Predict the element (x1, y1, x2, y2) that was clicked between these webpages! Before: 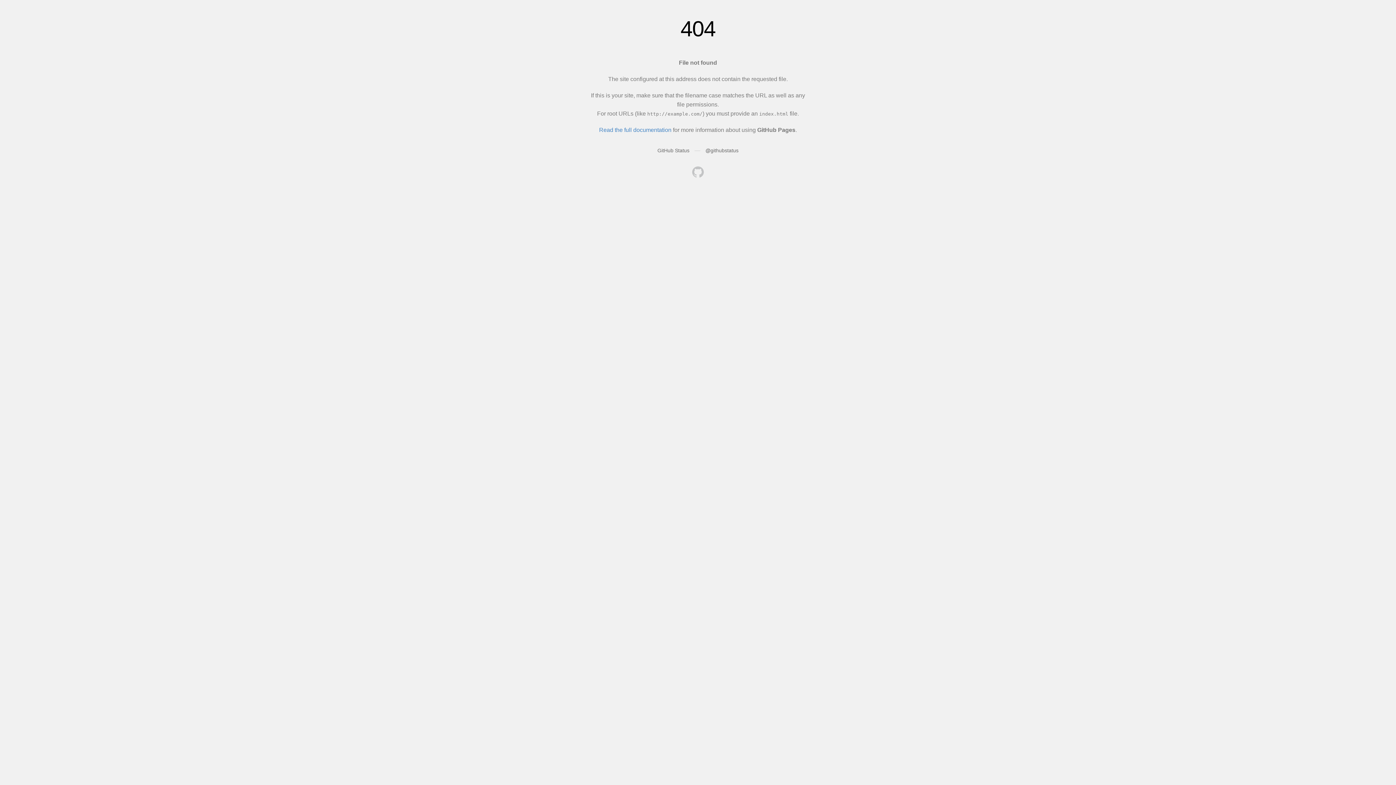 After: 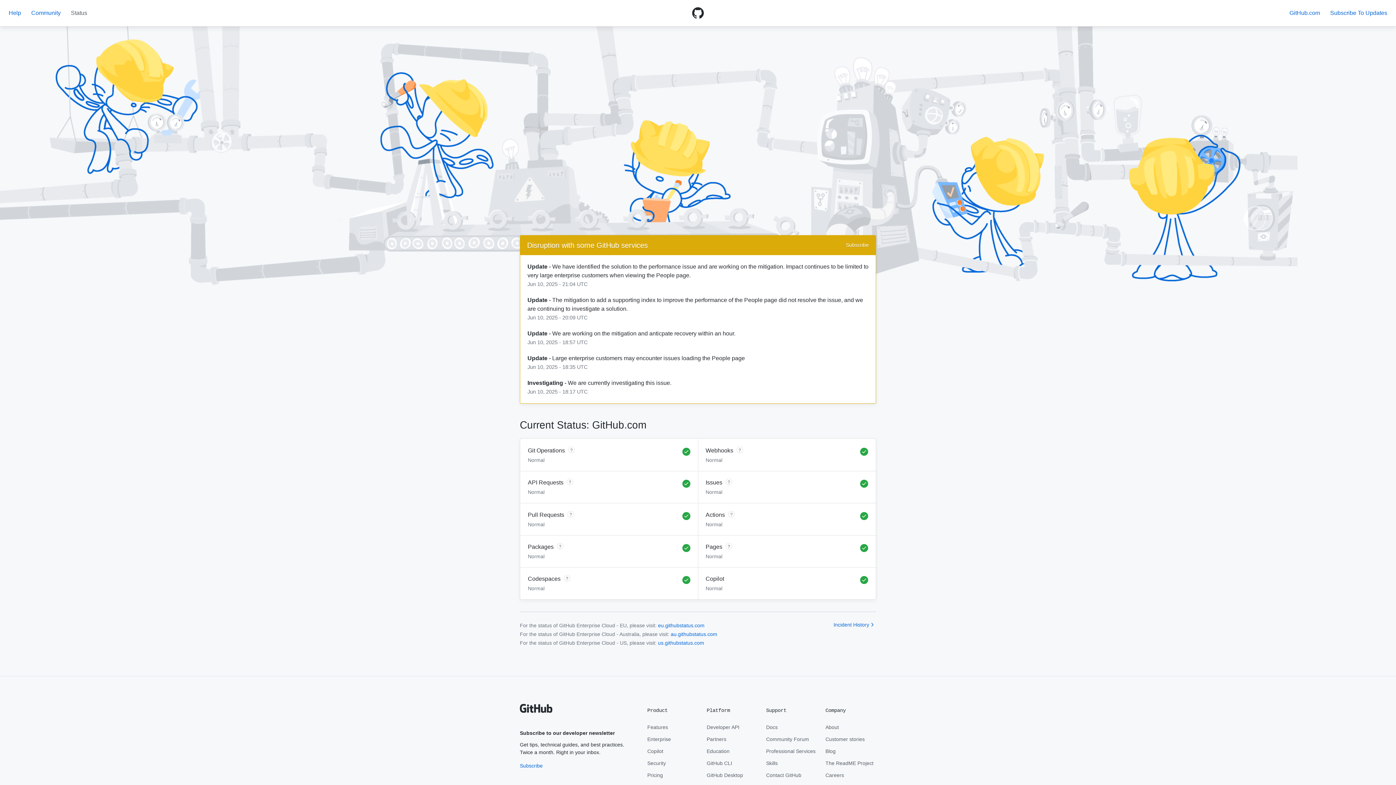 Action: label: GitHub Status bbox: (657, 147, 689, 153)